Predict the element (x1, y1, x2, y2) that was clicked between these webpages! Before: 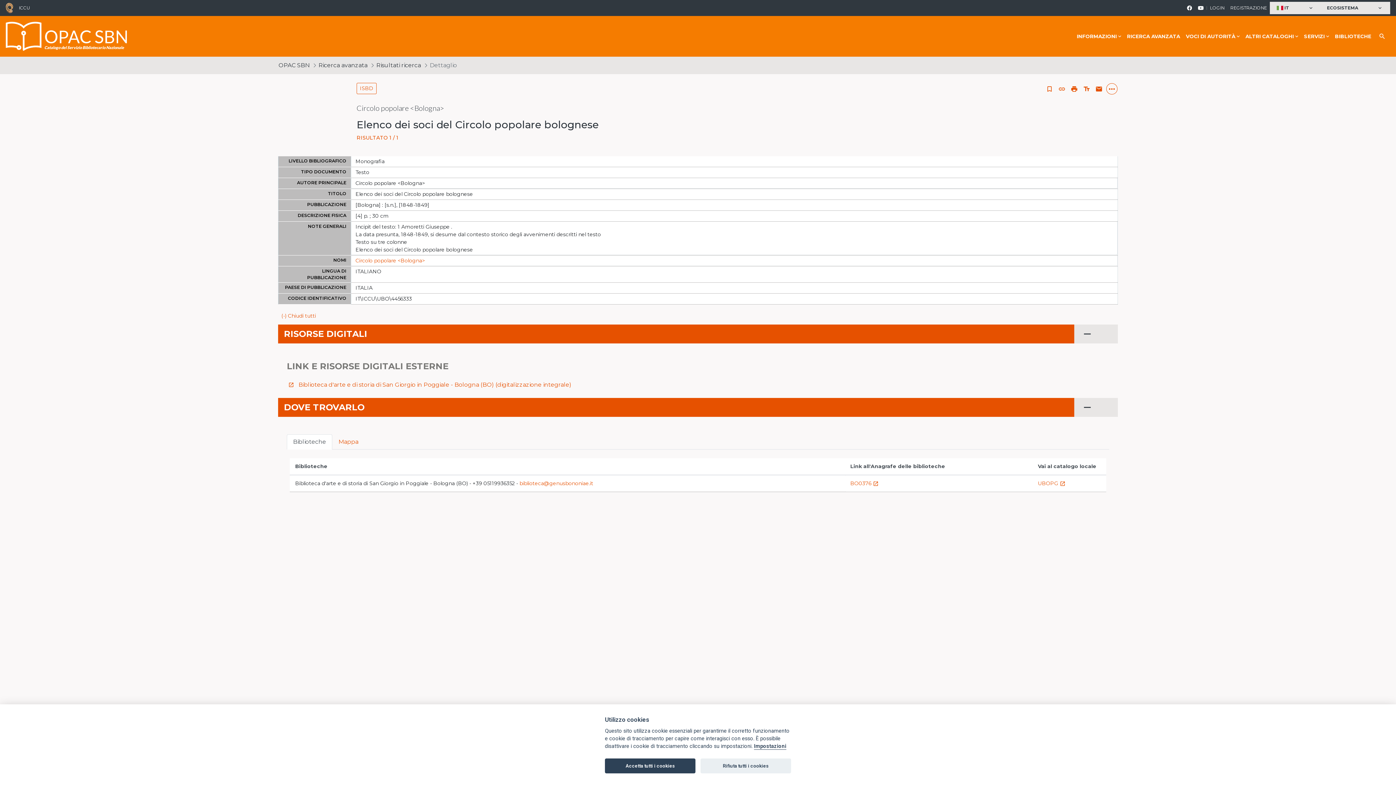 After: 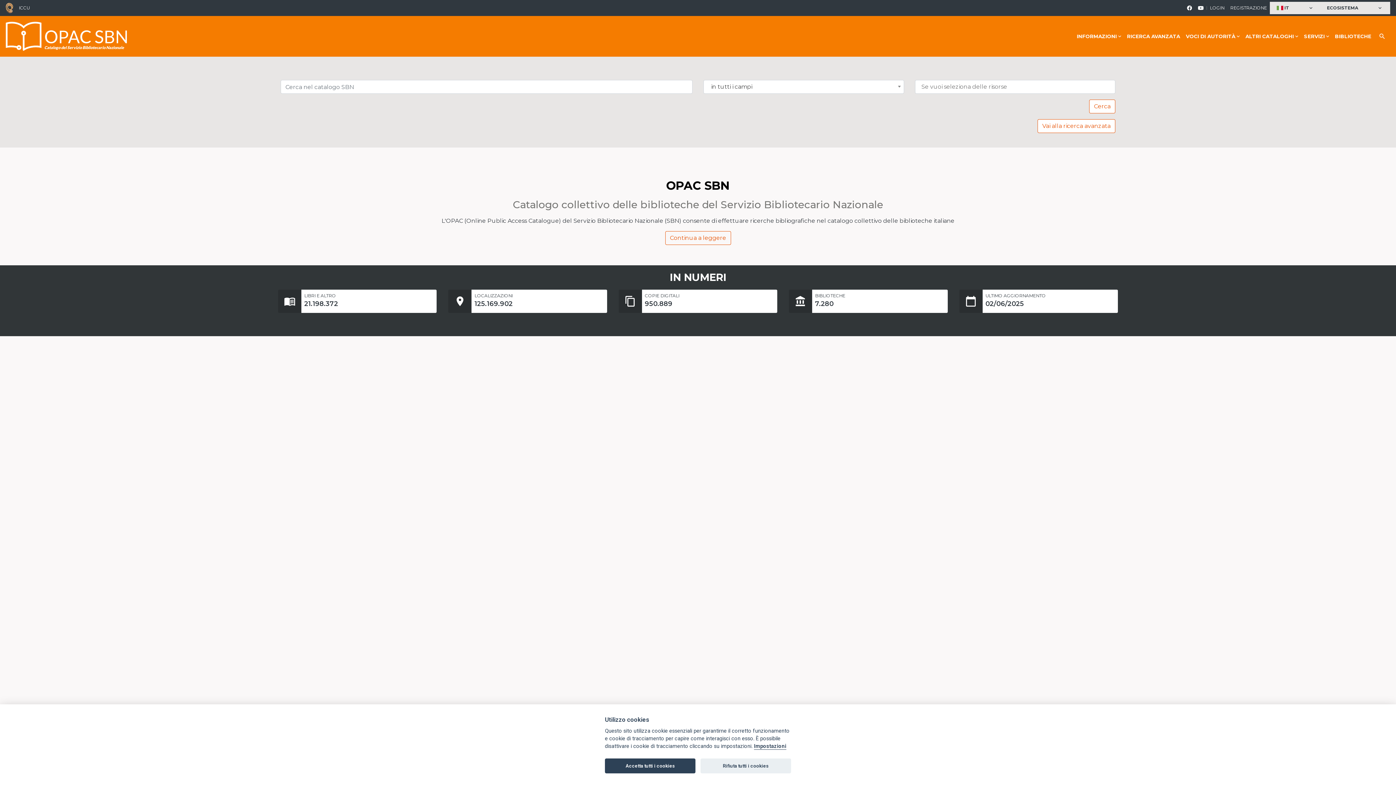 Action: label: OPAC SBN
Catalogo del Servizio Bibliotecario Nazionale bbox: (5, 16, 128, 56)